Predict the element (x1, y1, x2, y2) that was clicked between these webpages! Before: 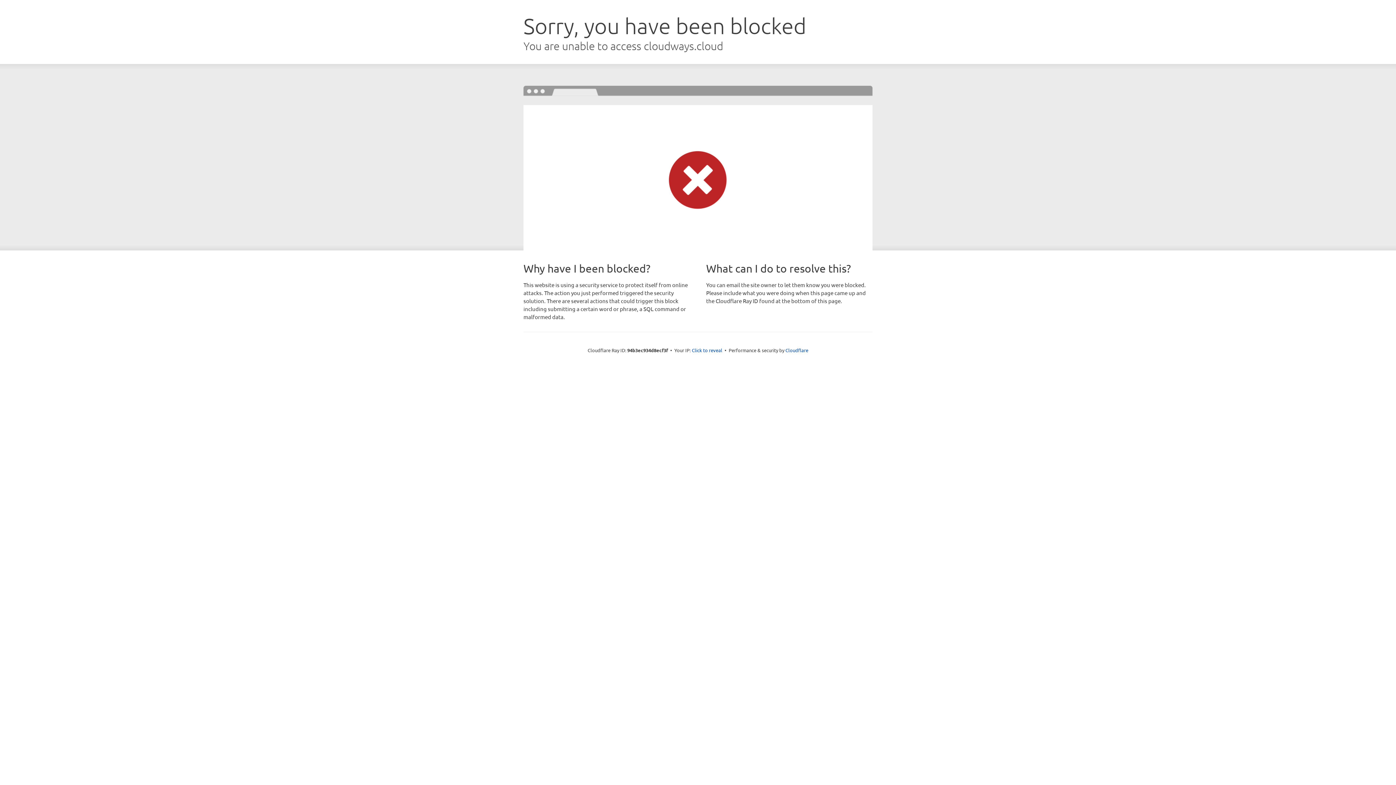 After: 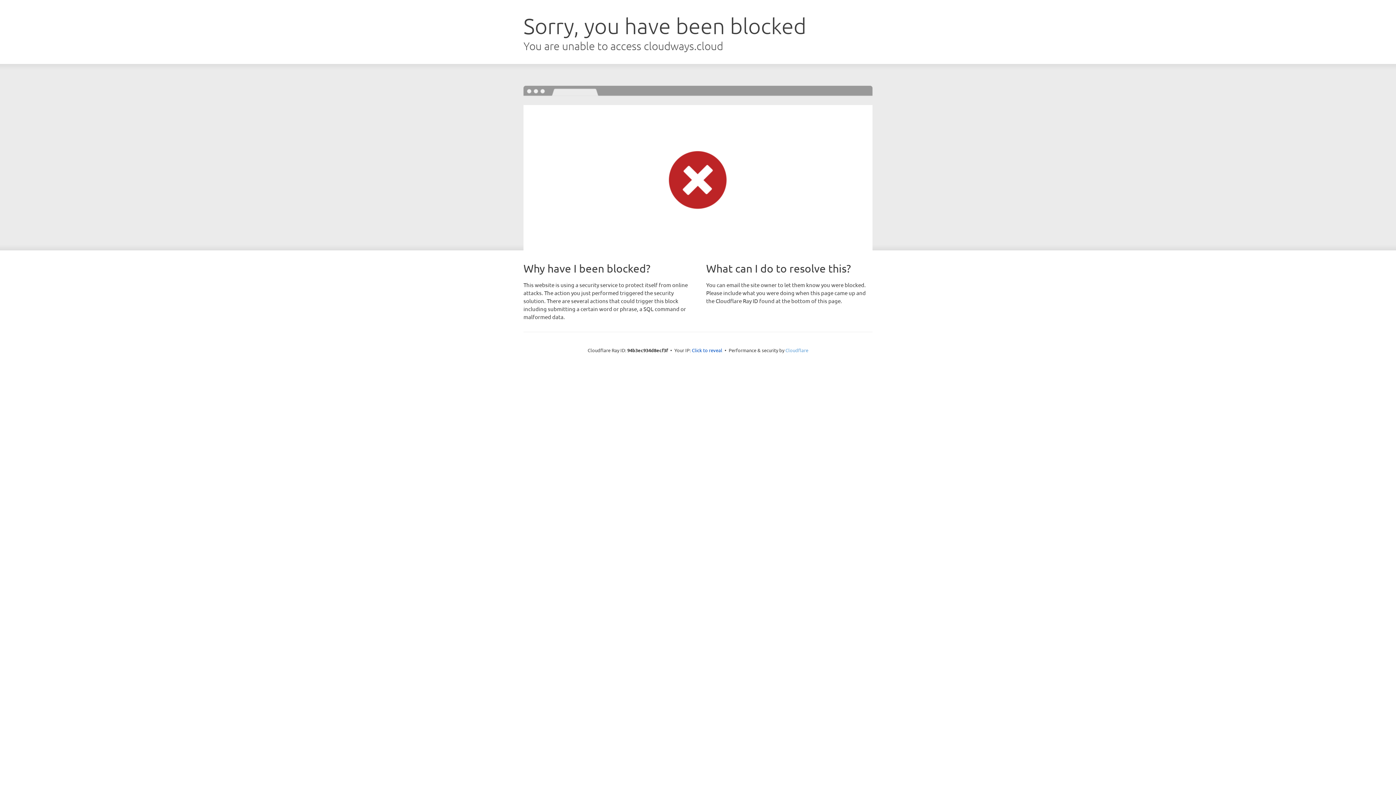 Action: bbox: (785, 347, 808, 353) label: Cloudflare